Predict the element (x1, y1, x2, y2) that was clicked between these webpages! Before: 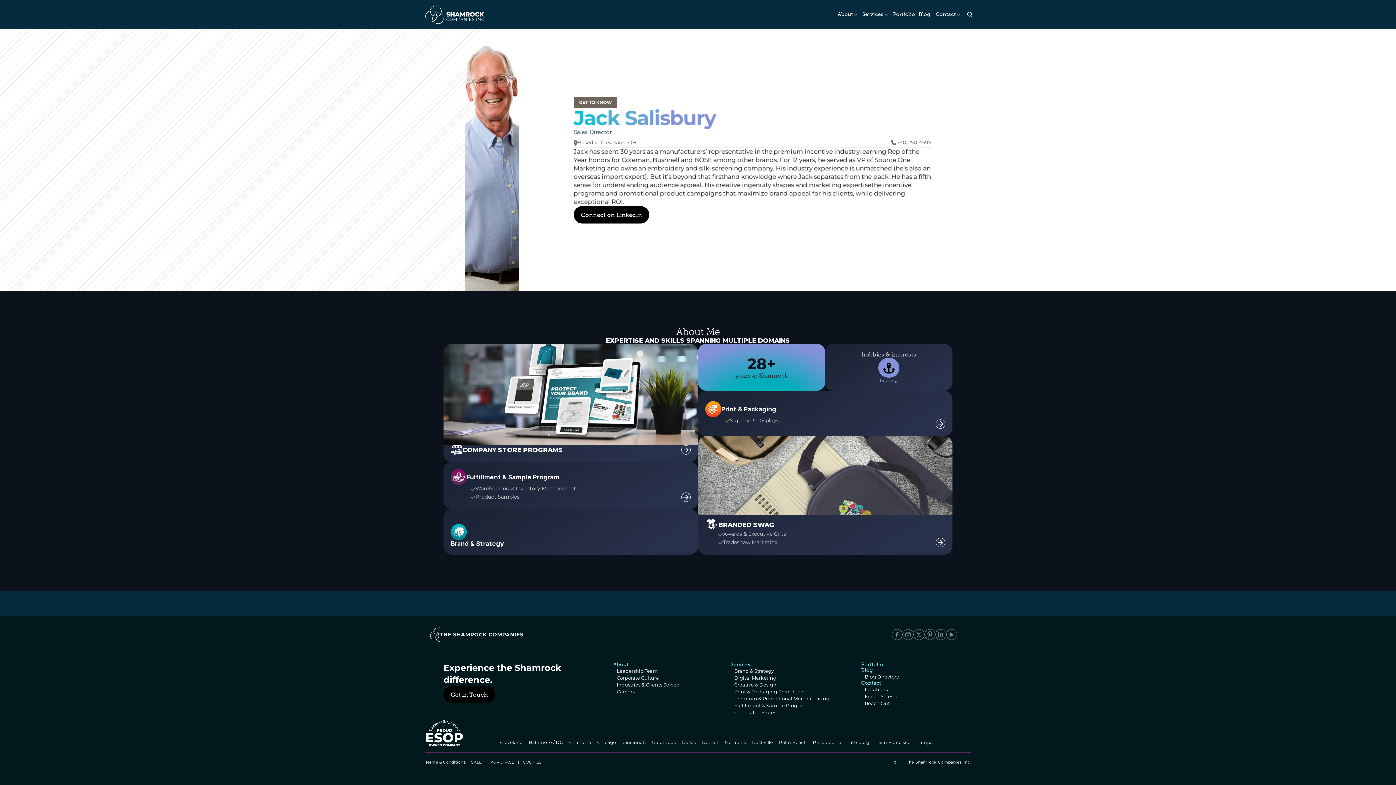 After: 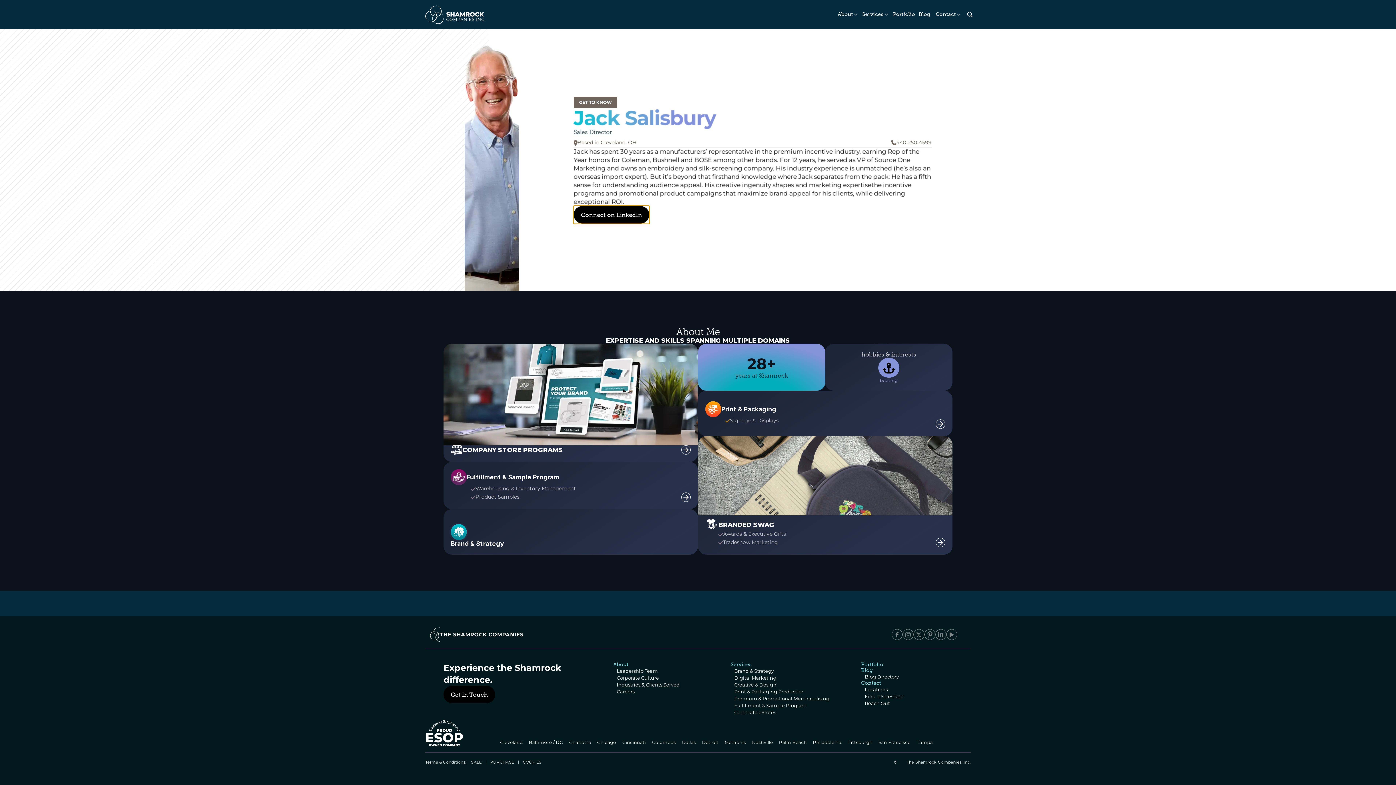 Action: label: Connect on LinkedIn bbox: (573, 206, 649, 223)